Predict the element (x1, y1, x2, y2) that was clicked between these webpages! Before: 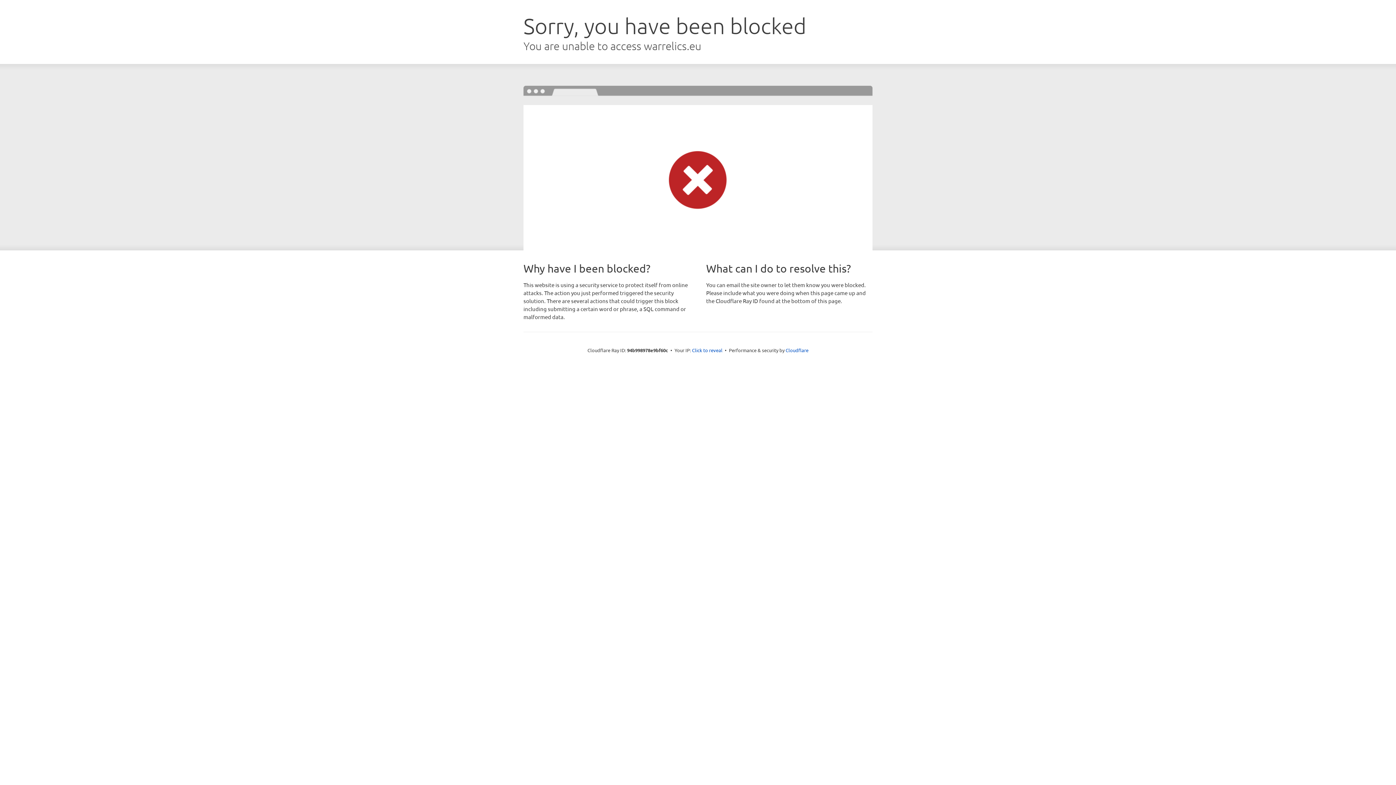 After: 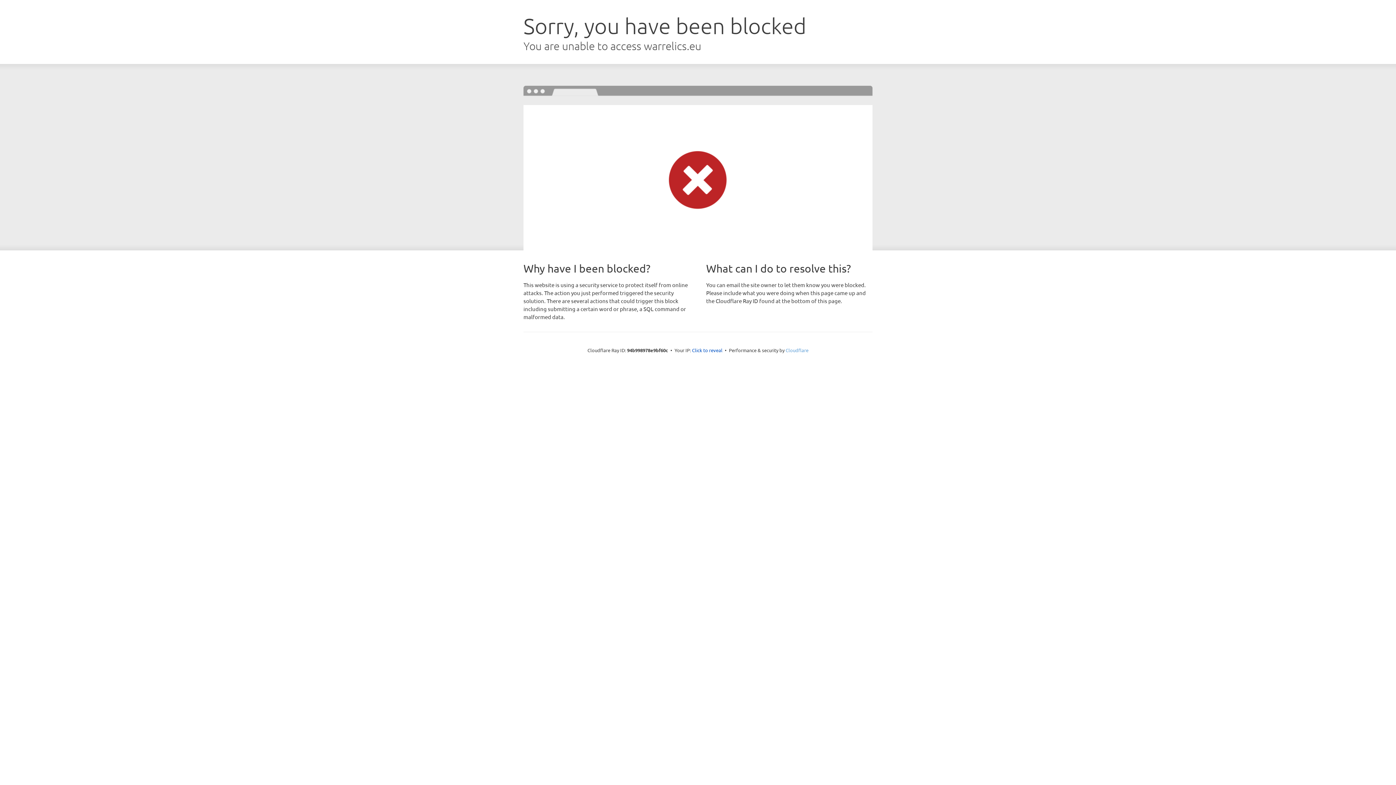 Action: label: Cloudflare bbox: (785, 347, 808, 353)